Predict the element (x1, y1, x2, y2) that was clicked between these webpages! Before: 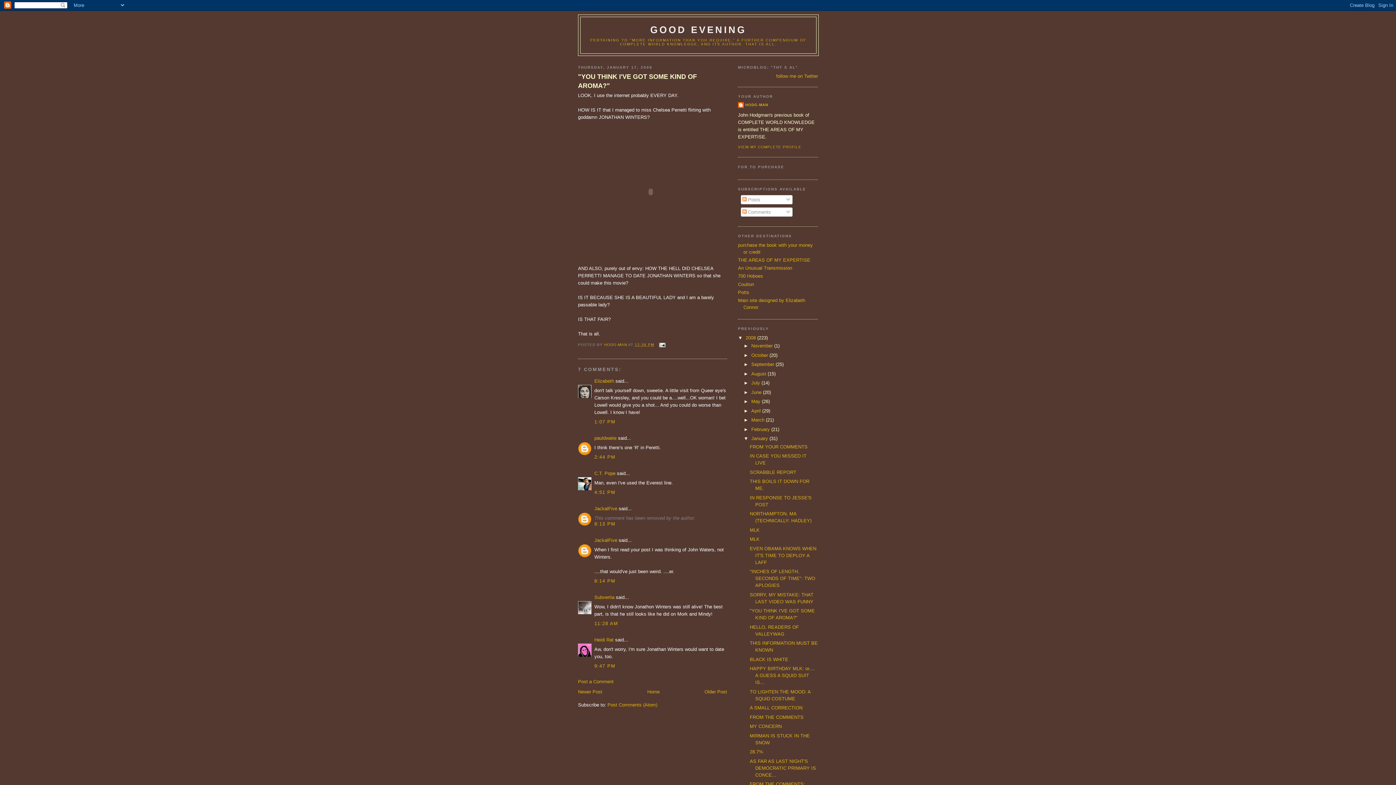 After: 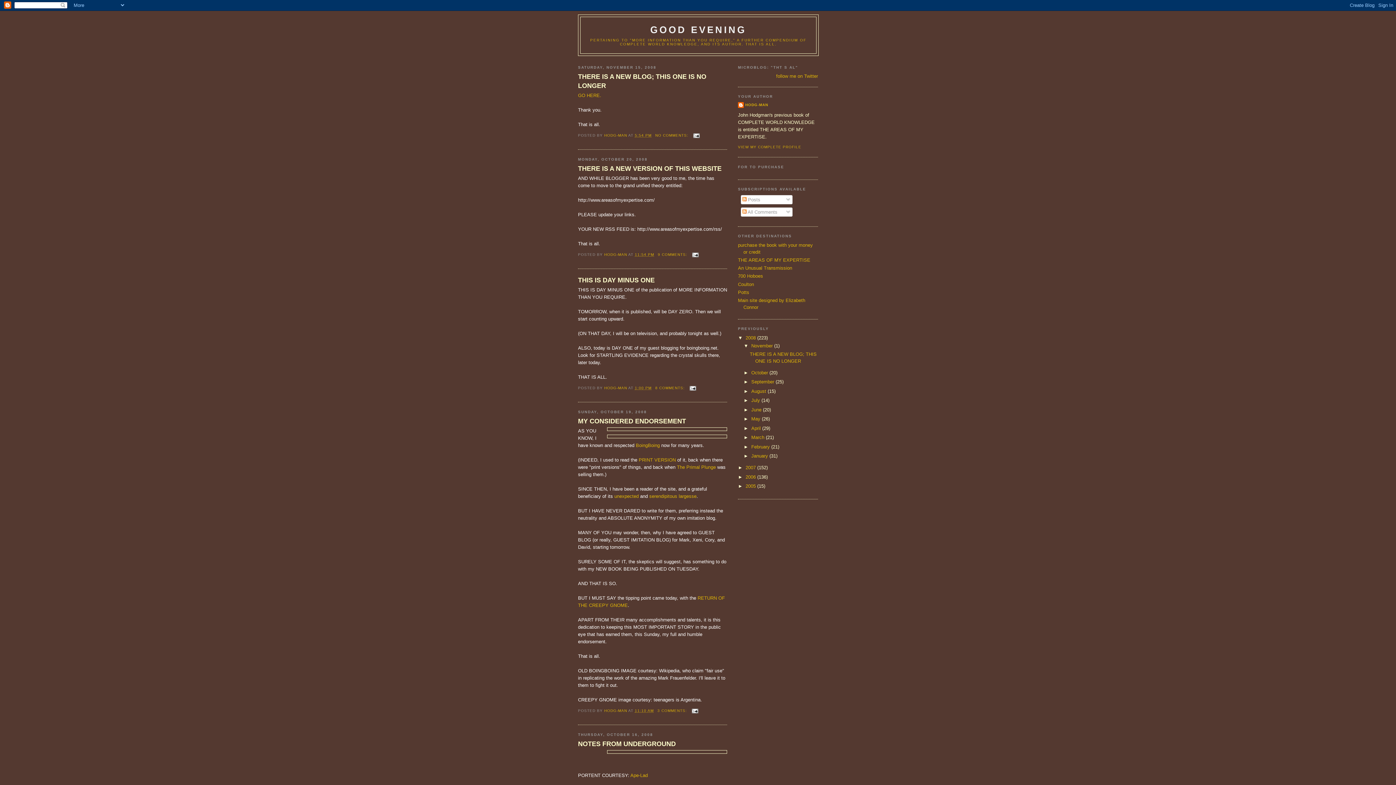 Action: bbox: (650, 24, 746, 35) label: GOOD EVENING